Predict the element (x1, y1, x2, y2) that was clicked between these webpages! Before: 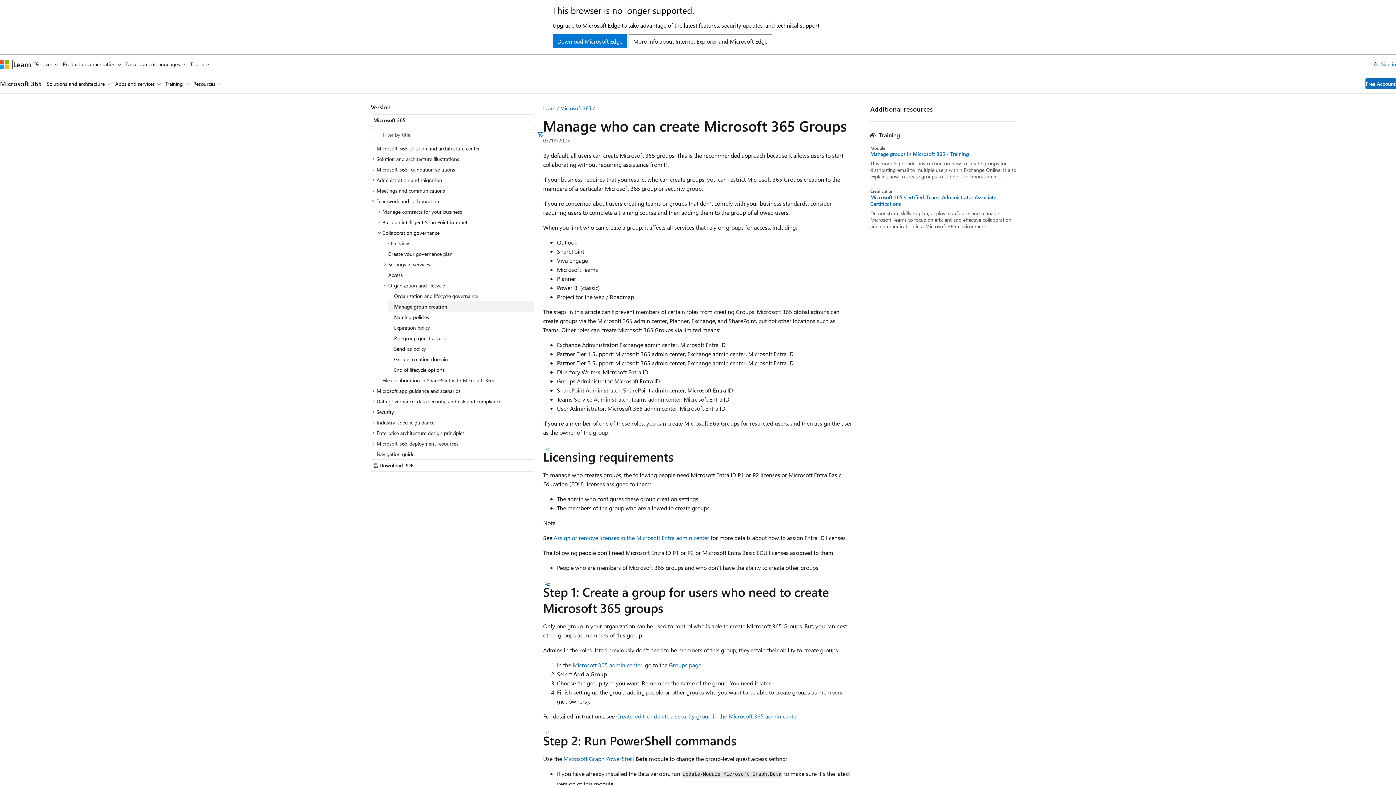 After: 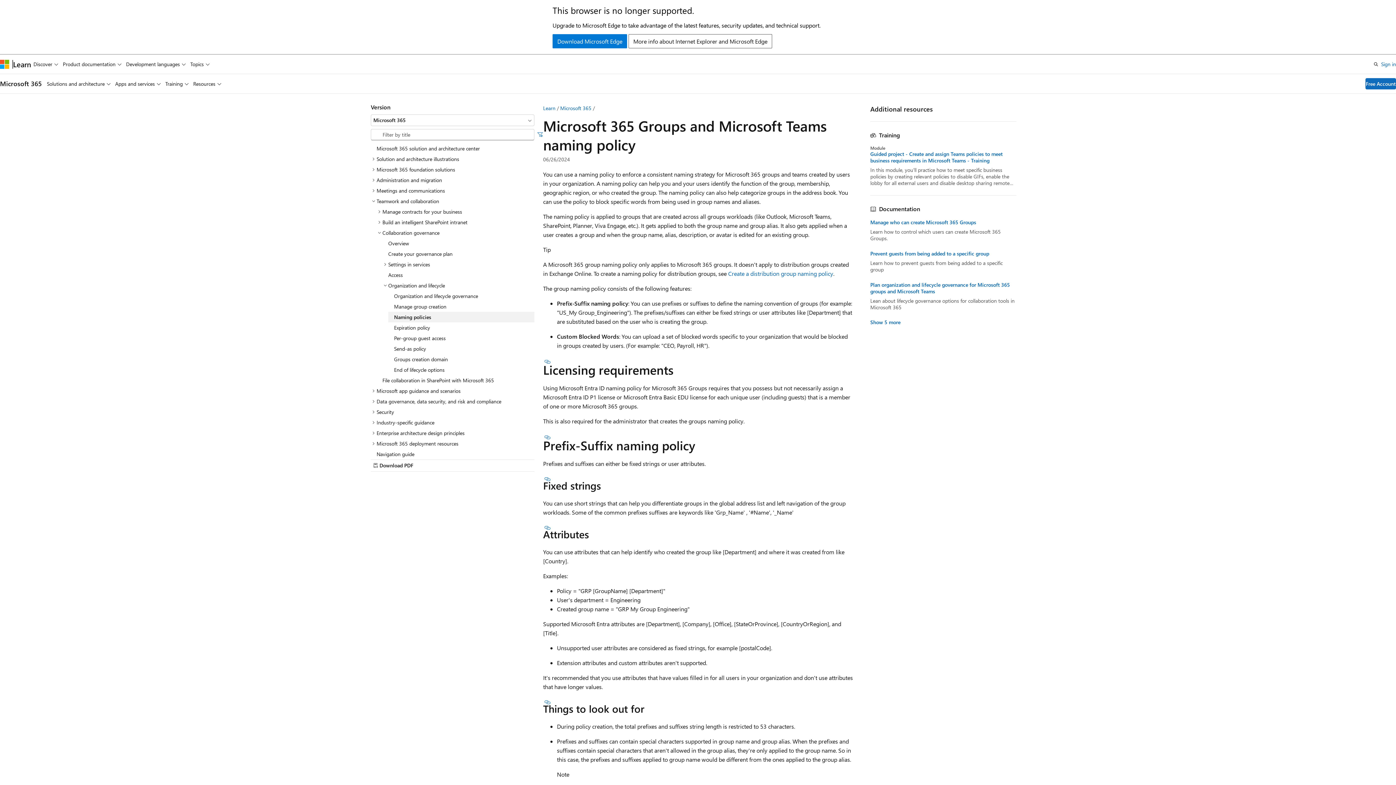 Action: label: Naming policies bbox: (388, 312, 534, 322)